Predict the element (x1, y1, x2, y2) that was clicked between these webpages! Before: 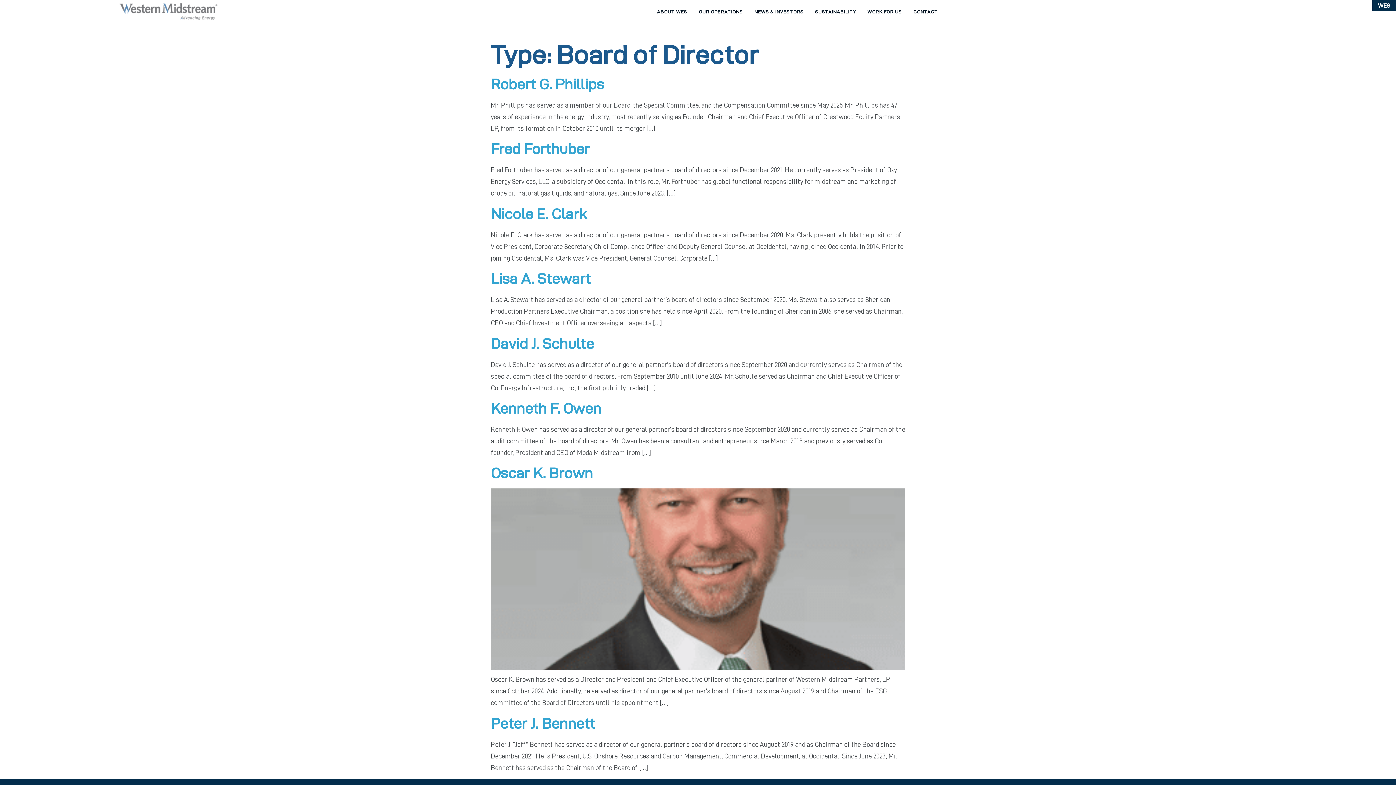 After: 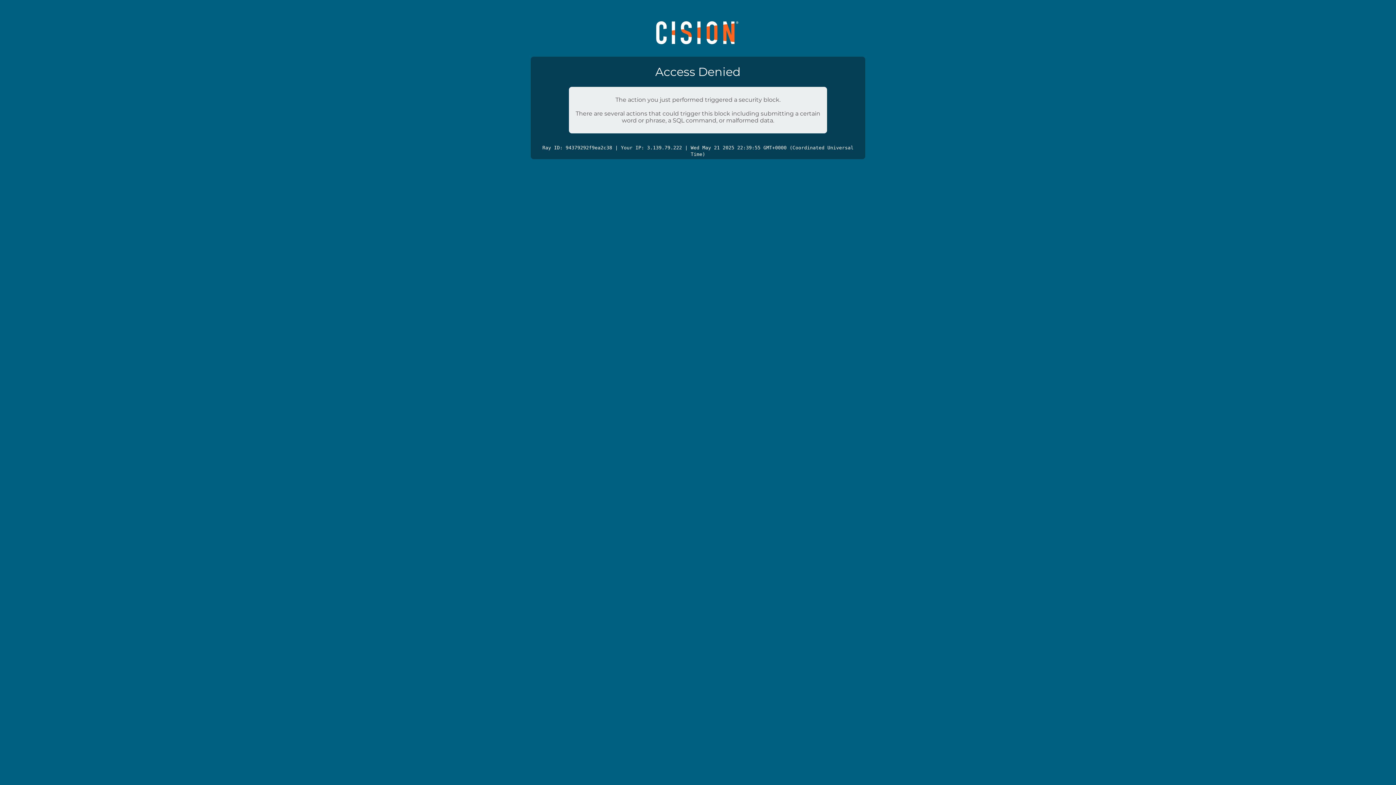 Action: label: NEWS & INVESTORS bbox: (749, 5, 808, 17)